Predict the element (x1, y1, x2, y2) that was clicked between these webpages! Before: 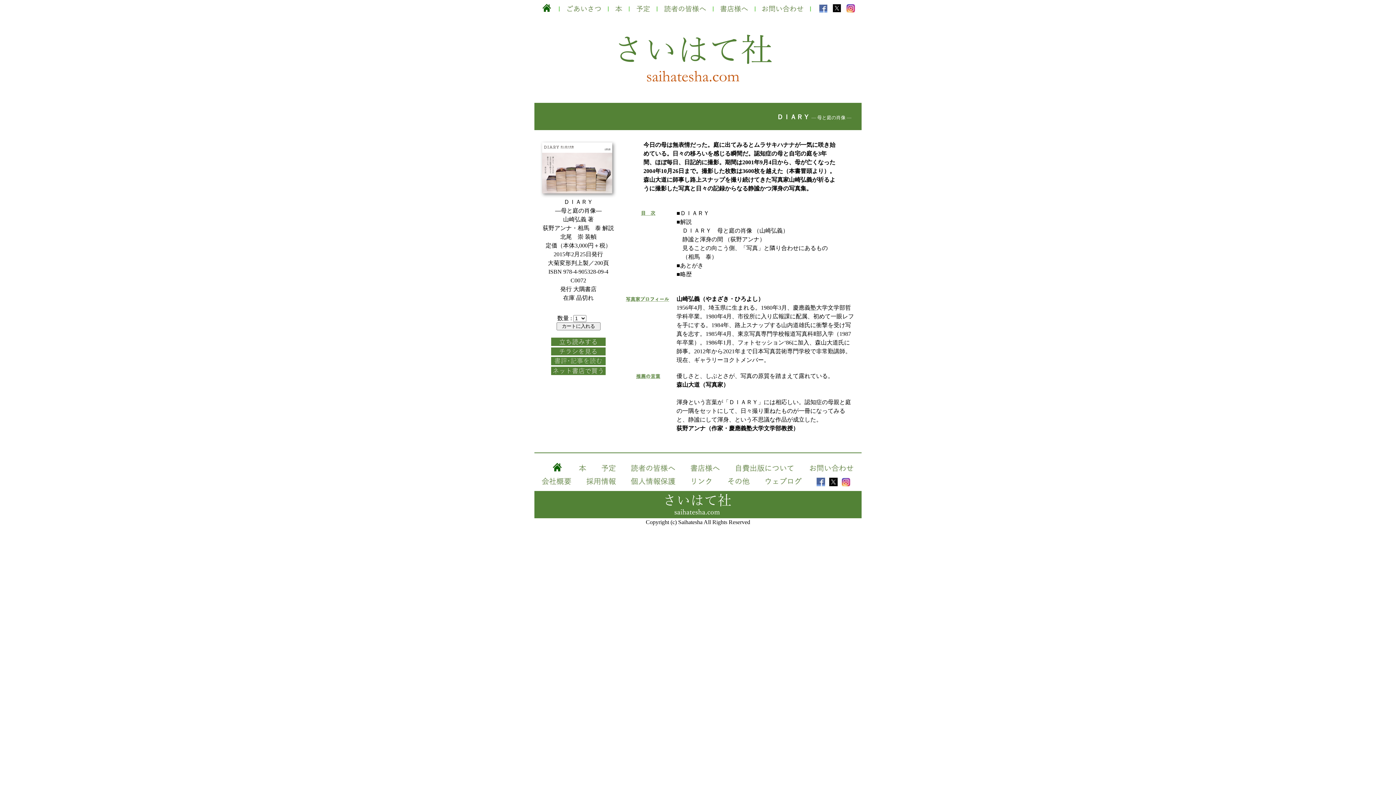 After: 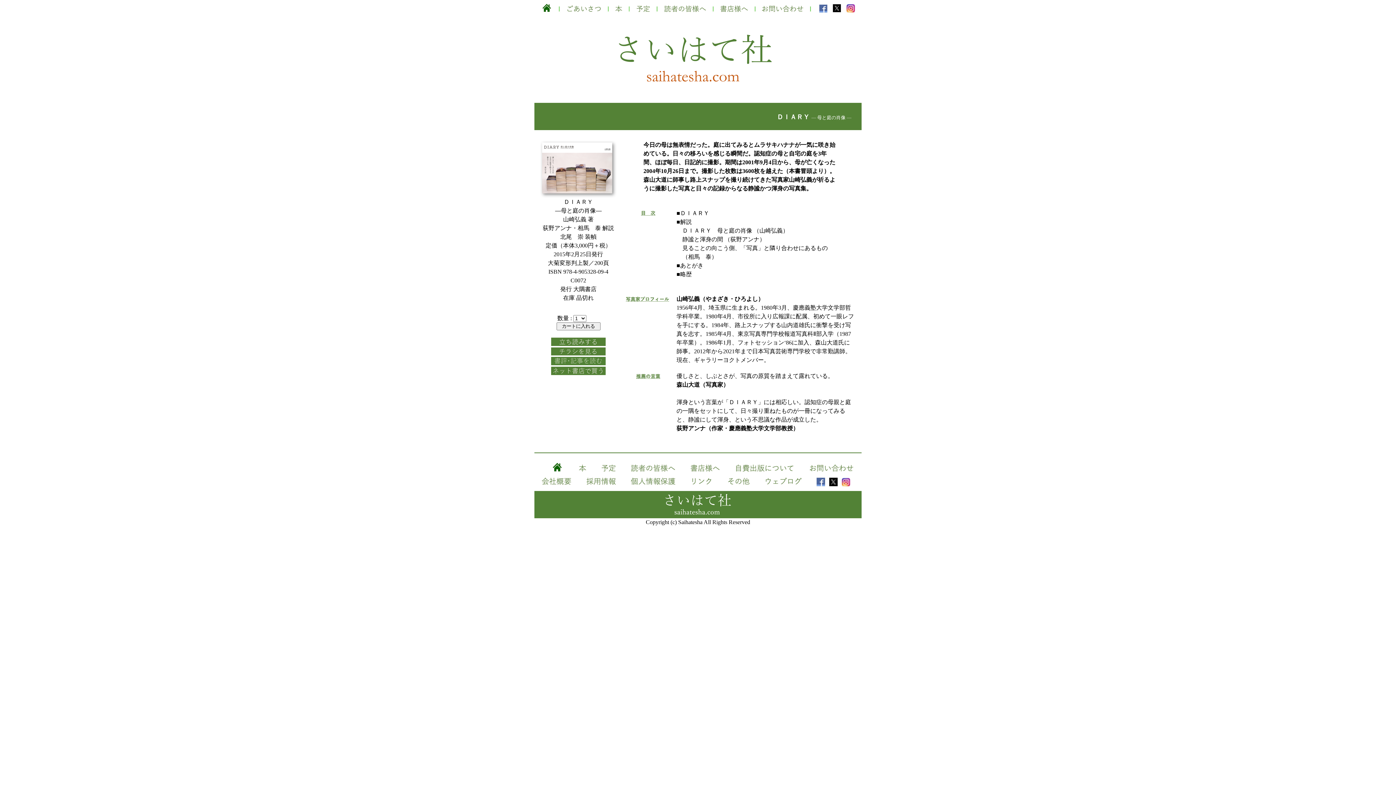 Action: bbox: (551, 351, 605, 357)